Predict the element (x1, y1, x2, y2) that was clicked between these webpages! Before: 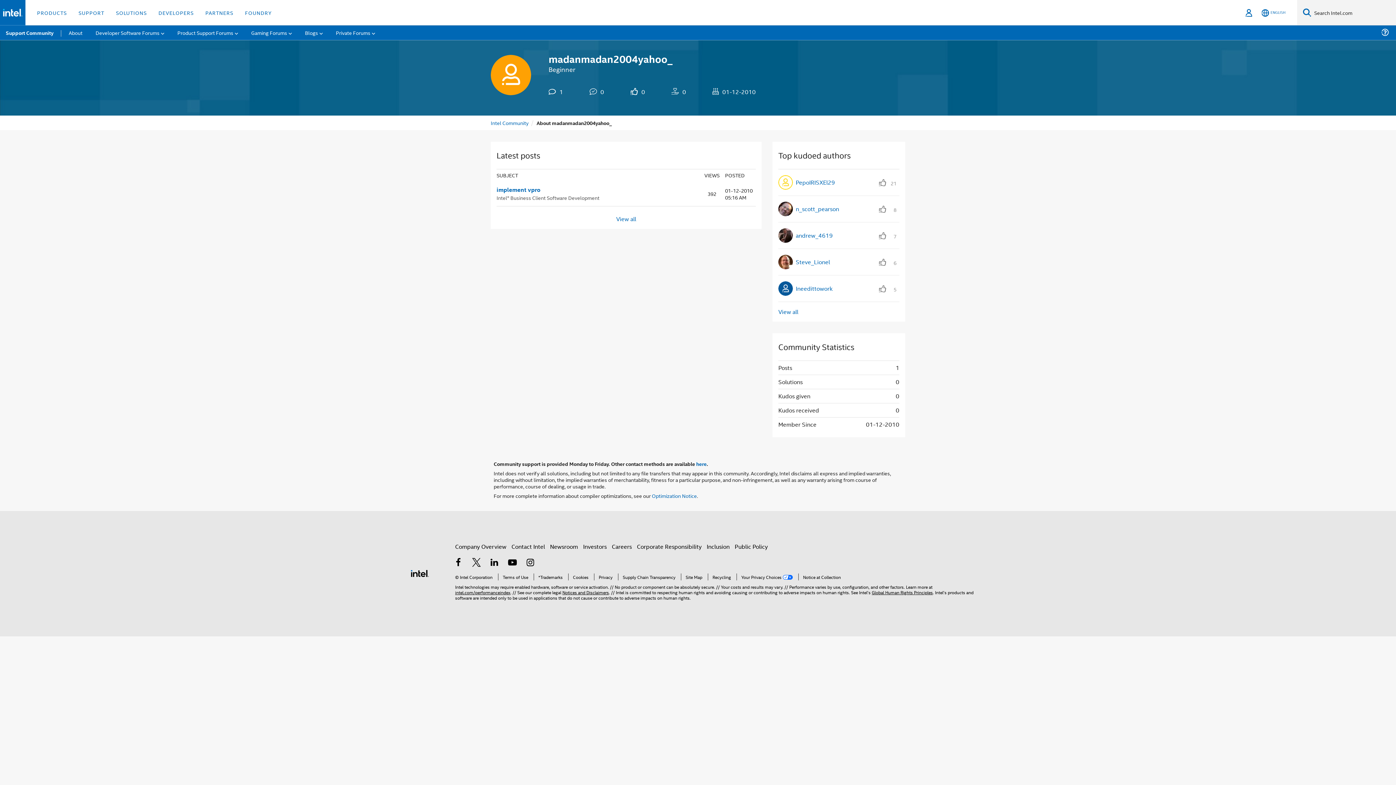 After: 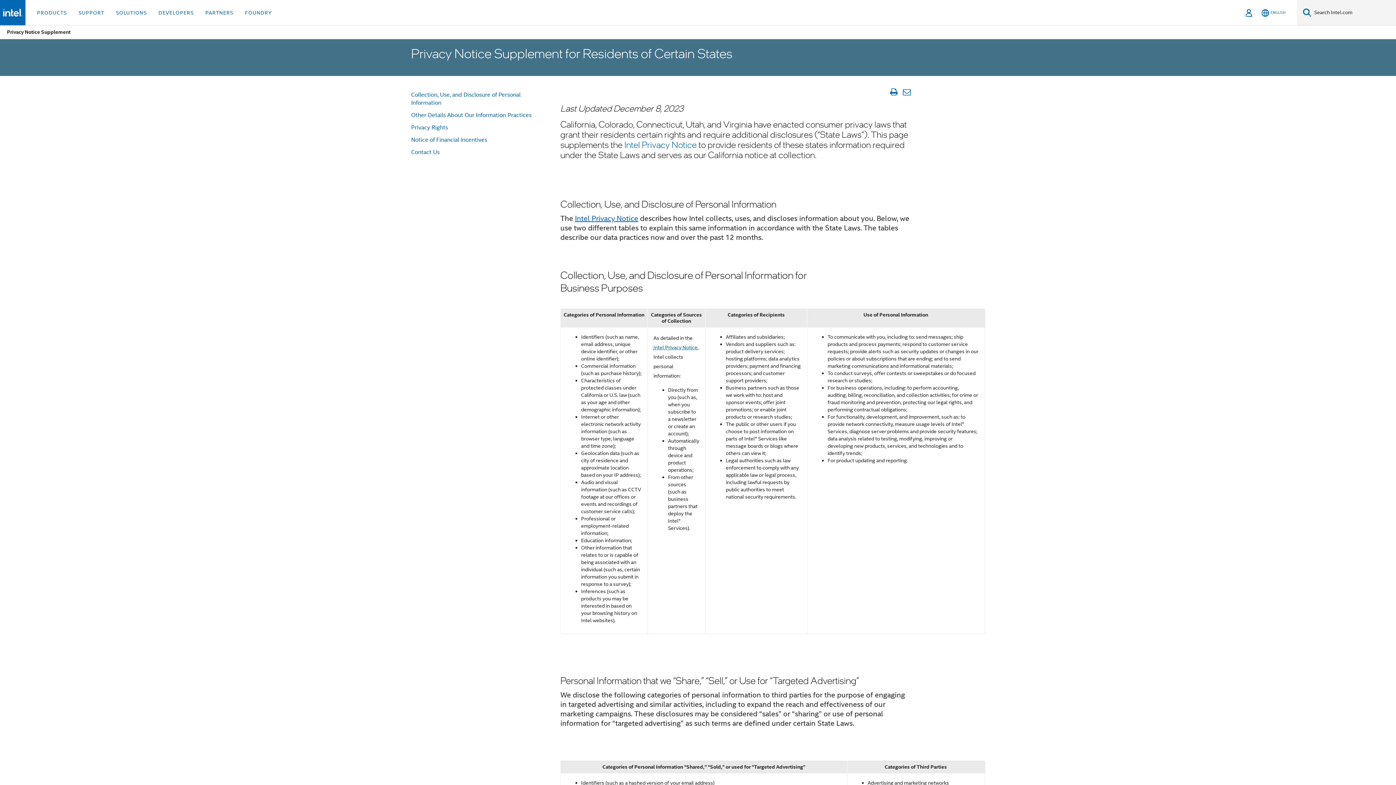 Action: bbox: (798, 573, 841, 580) label: Notice at Collection